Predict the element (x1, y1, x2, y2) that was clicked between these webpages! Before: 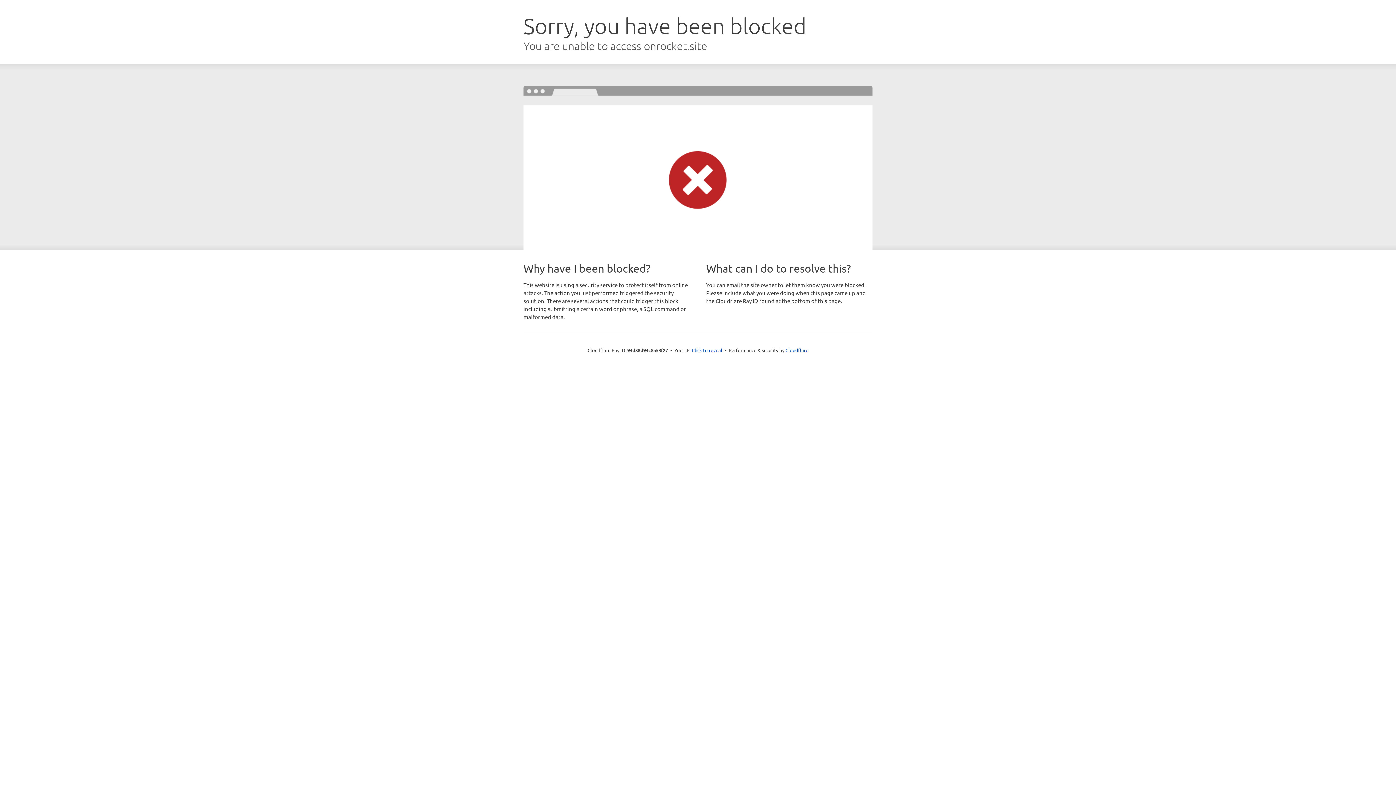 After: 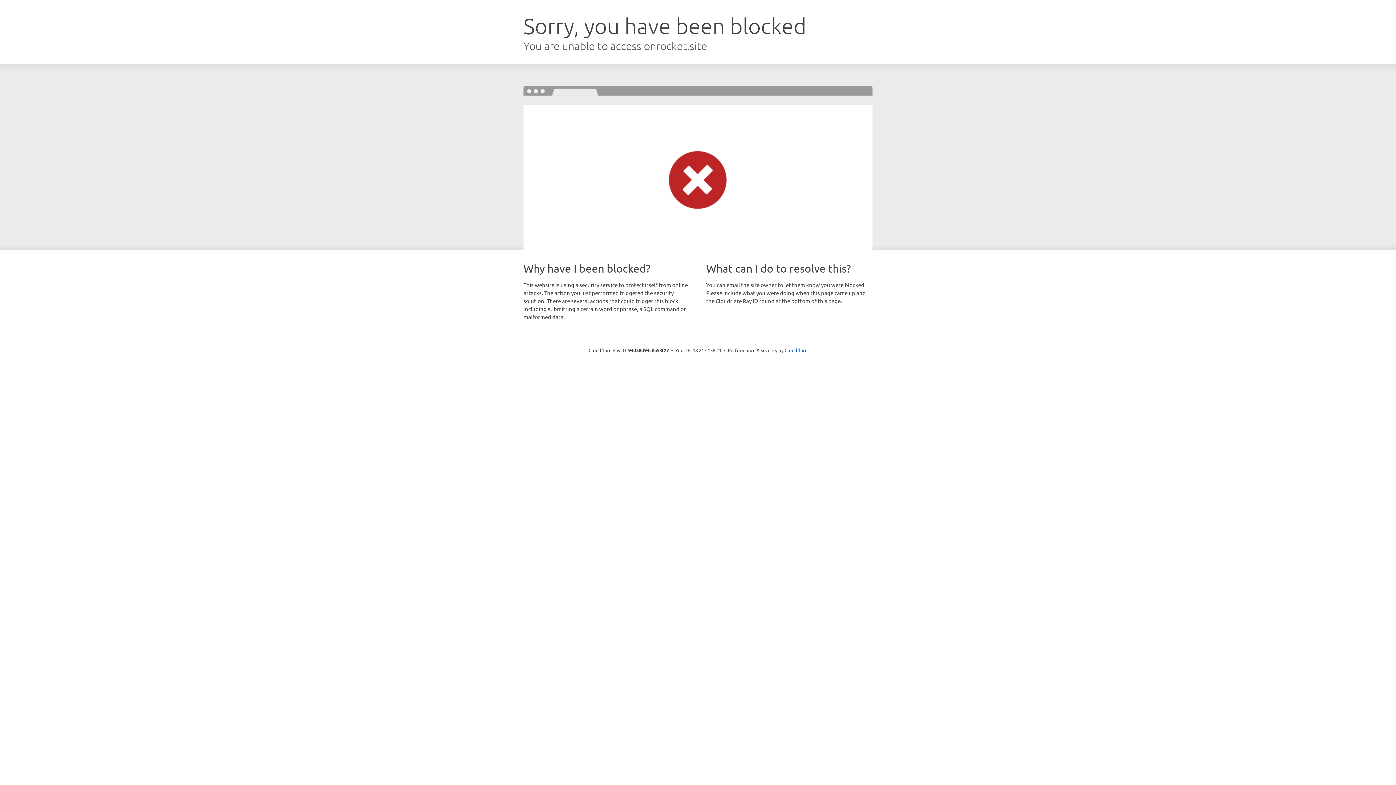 Action: bbox: (692, 346, 722, 353) label: Click to reveal